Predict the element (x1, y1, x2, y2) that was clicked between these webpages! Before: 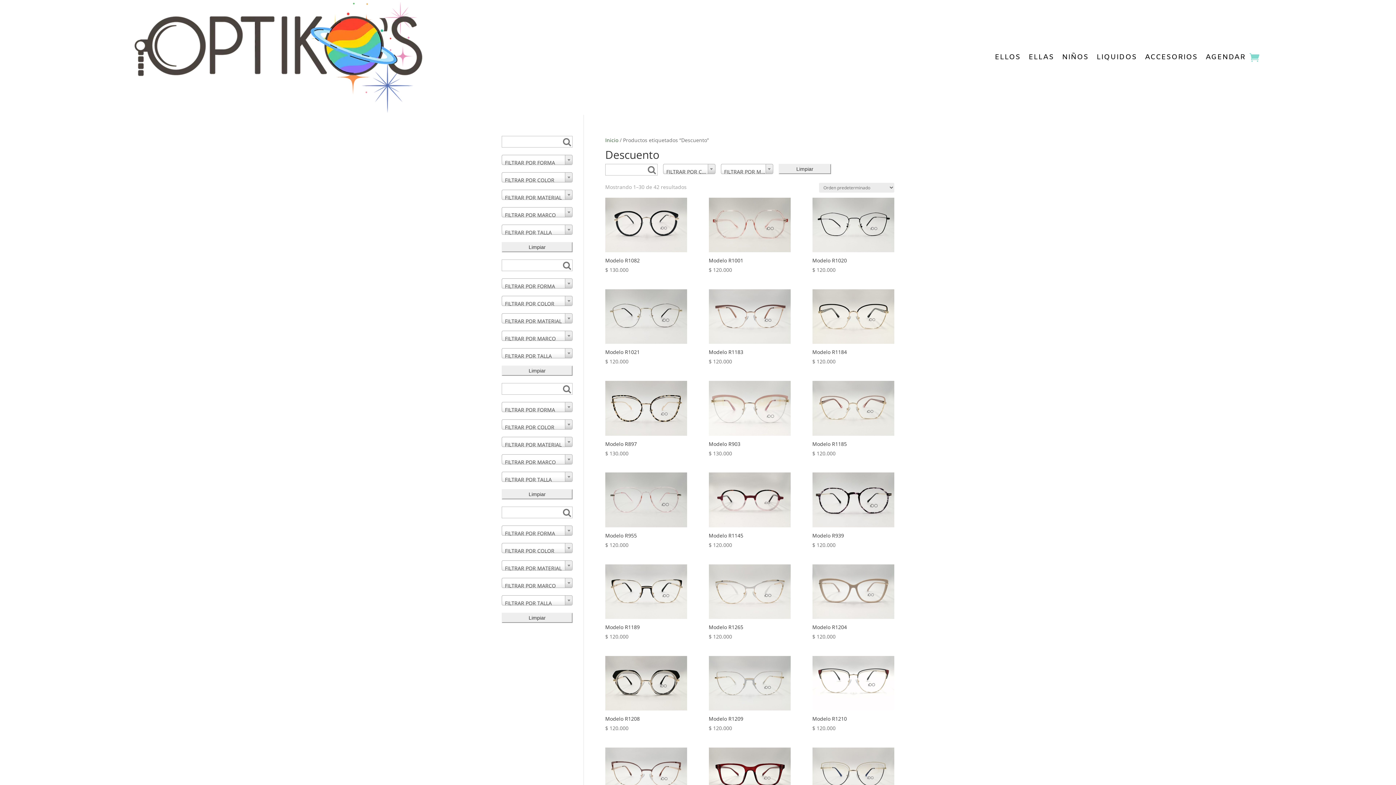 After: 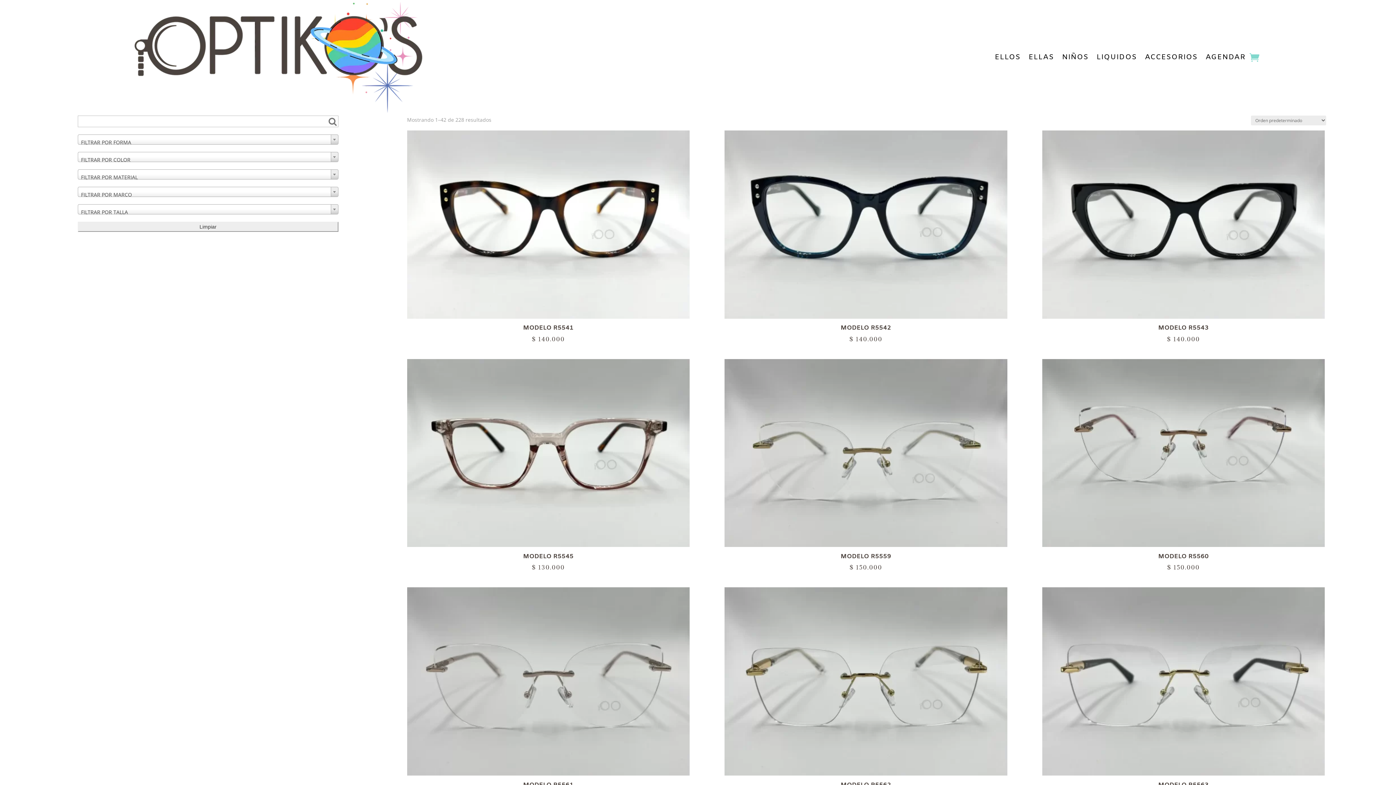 Action: label: ELLAS bbox: (1028, 2, 1054, 112)